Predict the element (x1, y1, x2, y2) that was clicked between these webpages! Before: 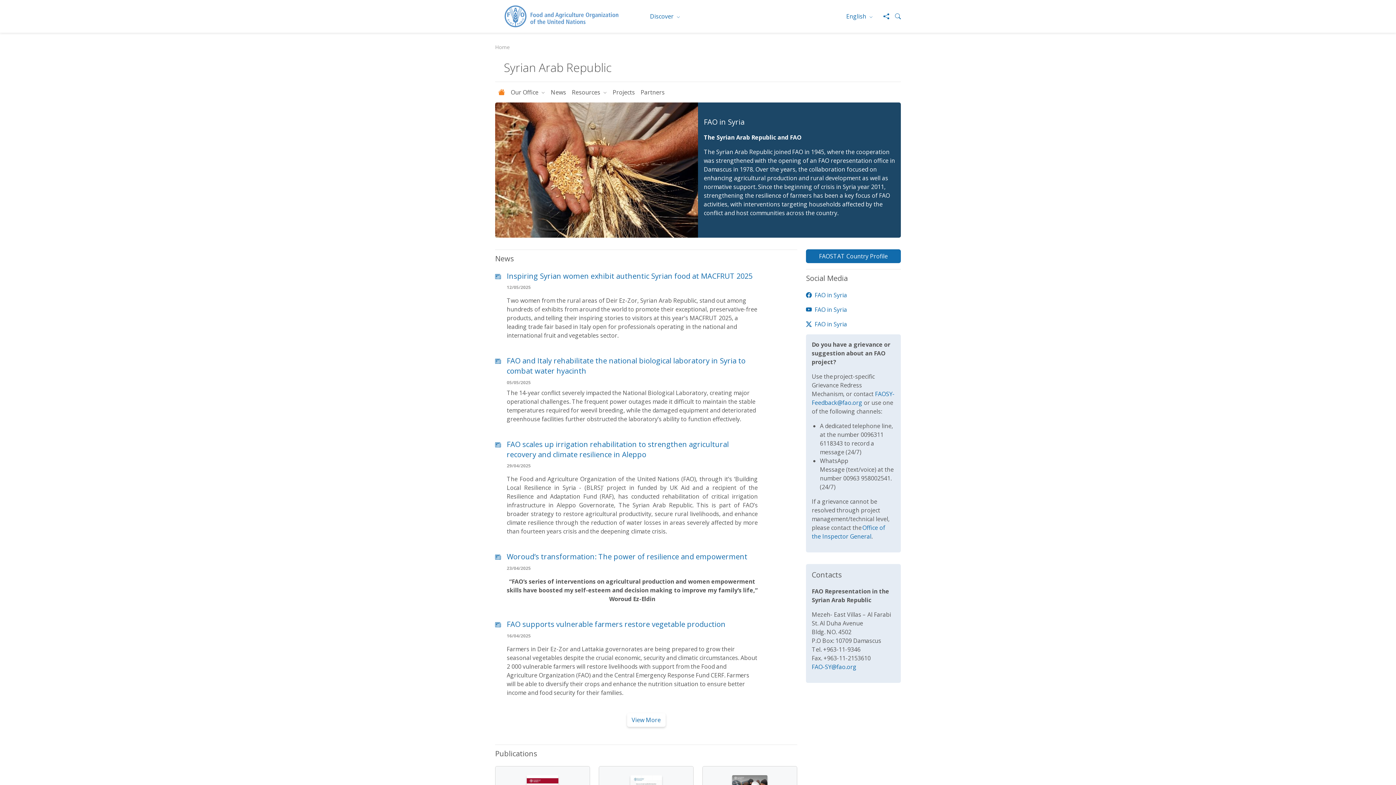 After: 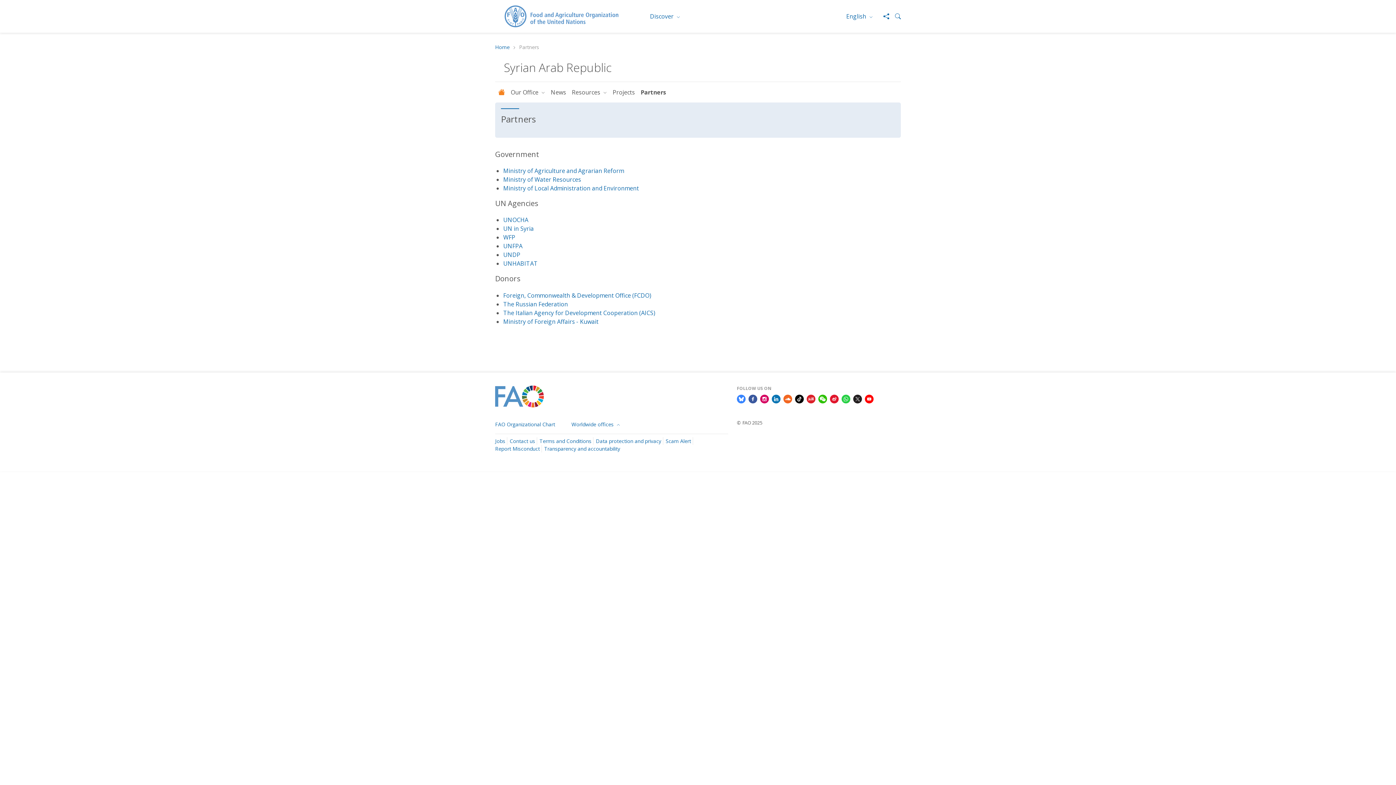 Action: bbox: (637, 85, 667, 99) label: Partners